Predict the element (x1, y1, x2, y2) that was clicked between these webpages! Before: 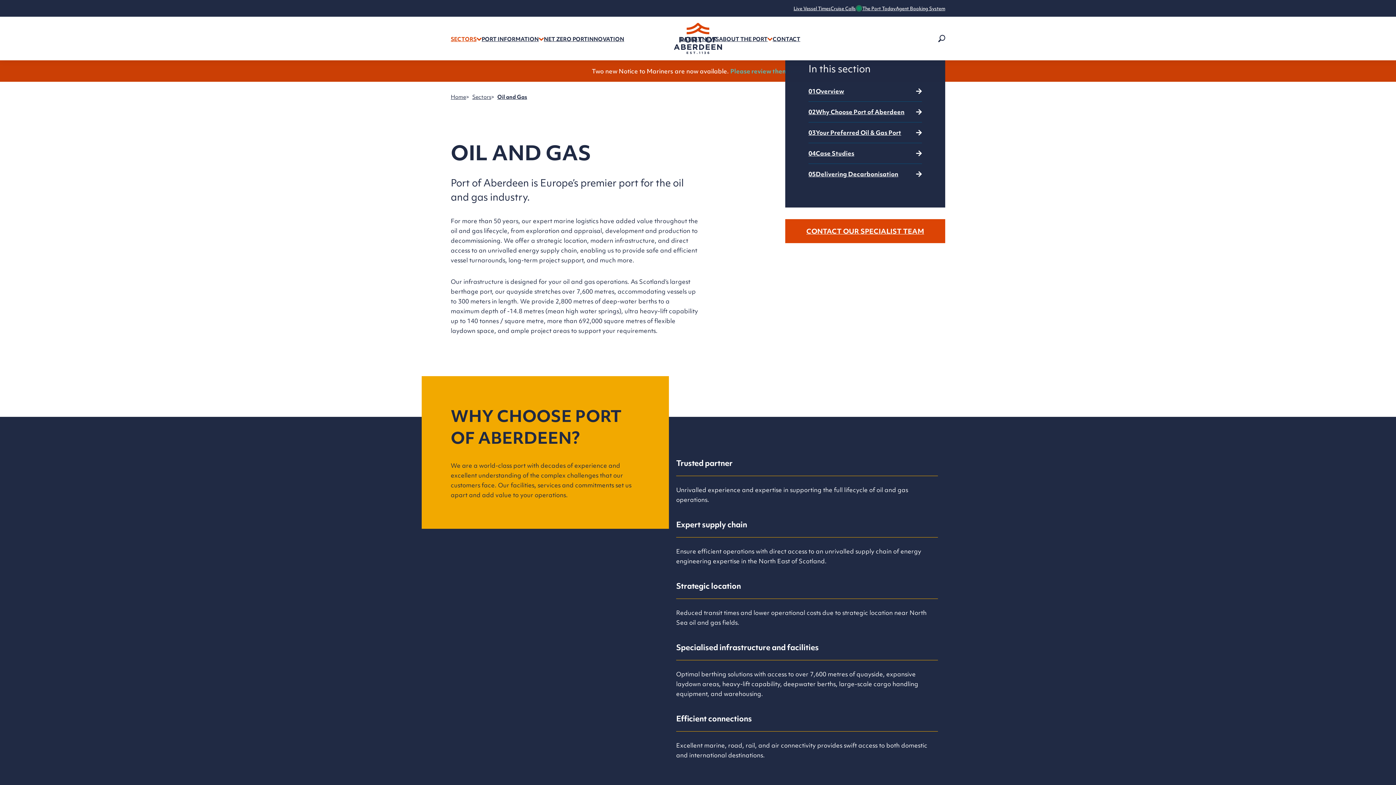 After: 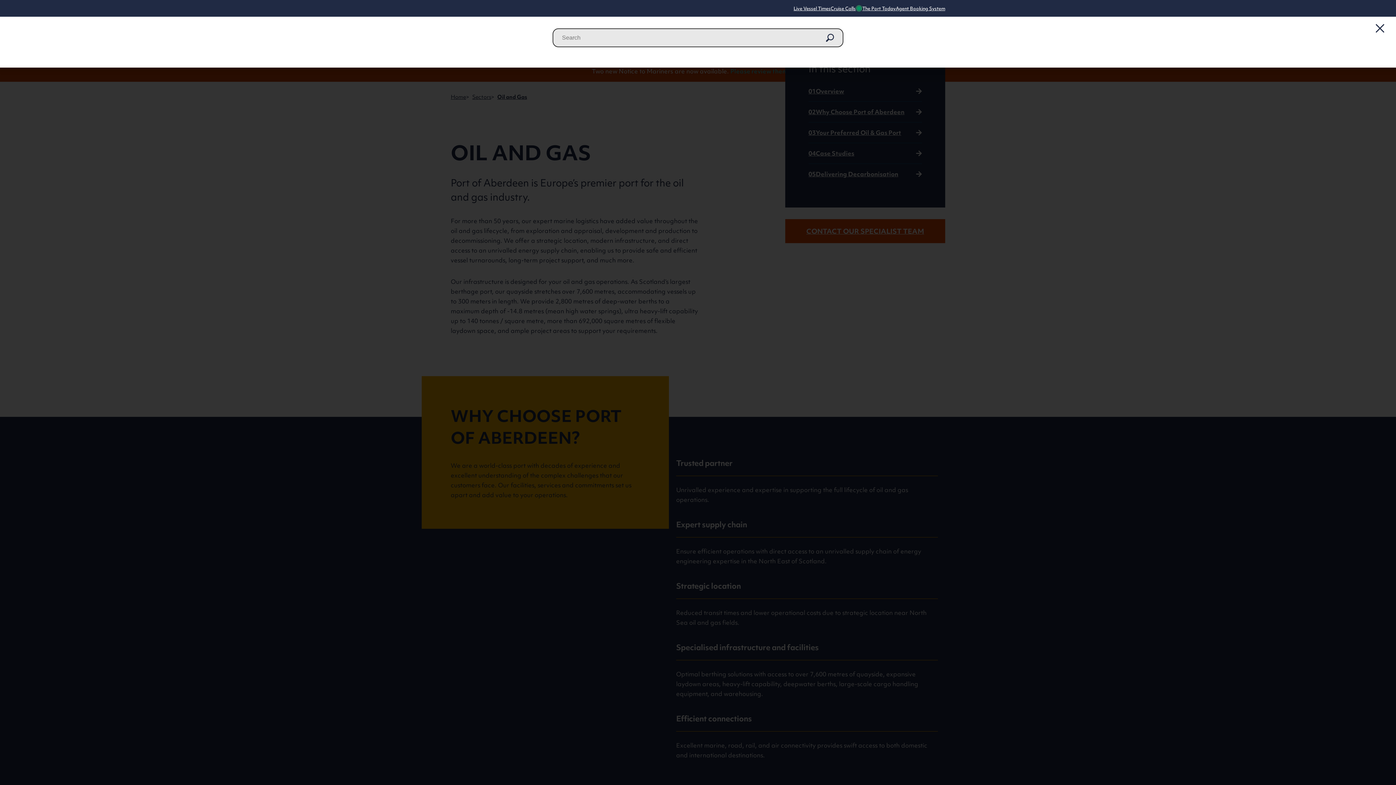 Action: bbox: (936, 34, 945, 42)